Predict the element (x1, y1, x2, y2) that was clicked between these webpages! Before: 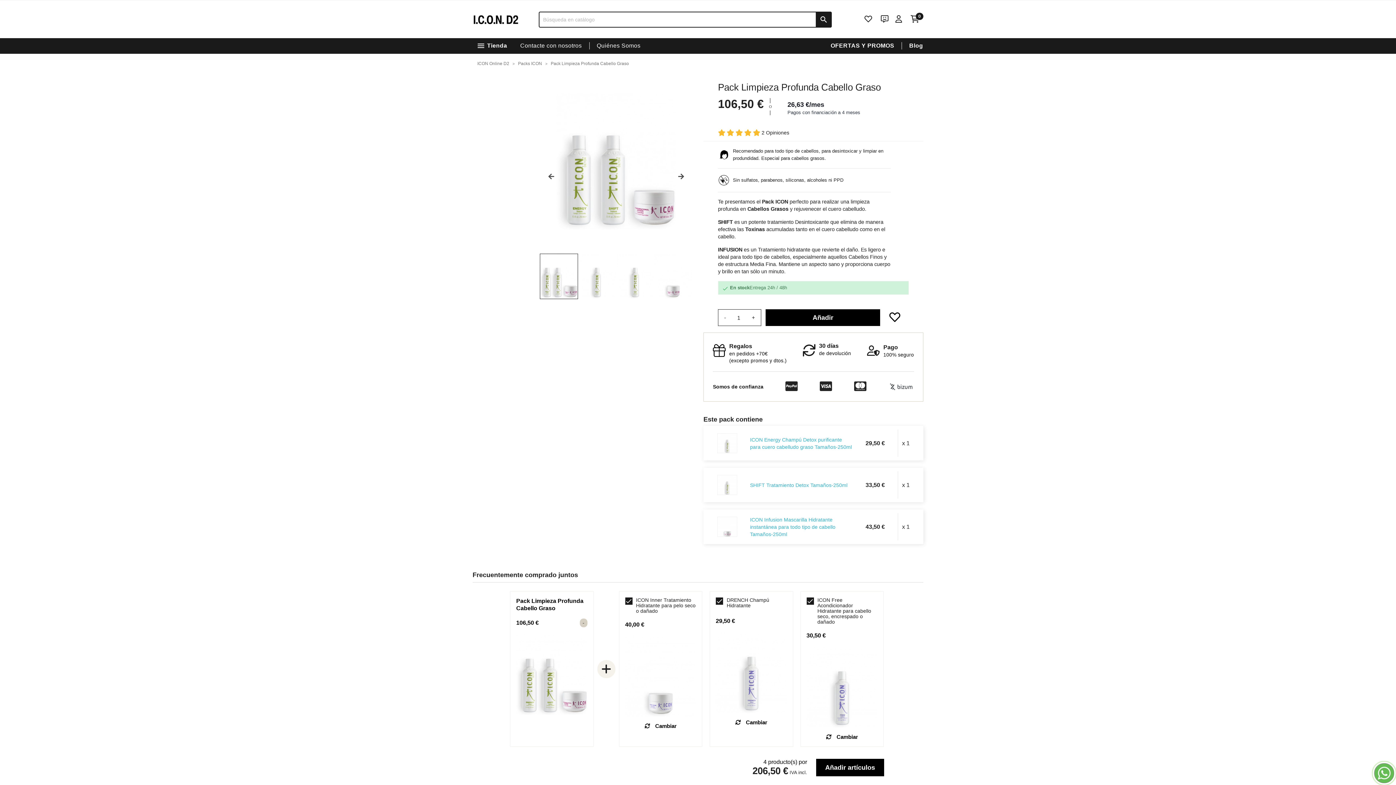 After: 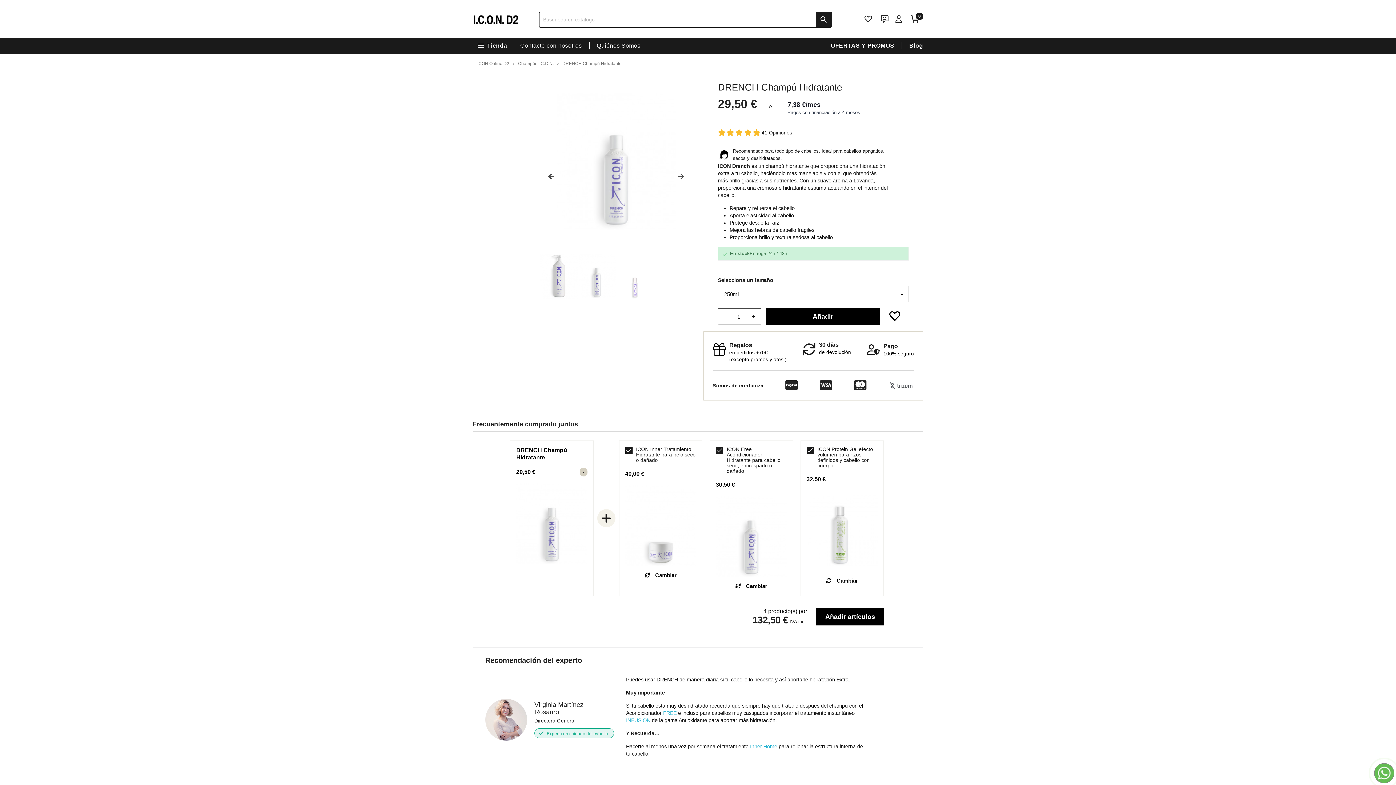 Action: label: DRENCH Champú Hidratante bbox: (726, 597, 787, 610)